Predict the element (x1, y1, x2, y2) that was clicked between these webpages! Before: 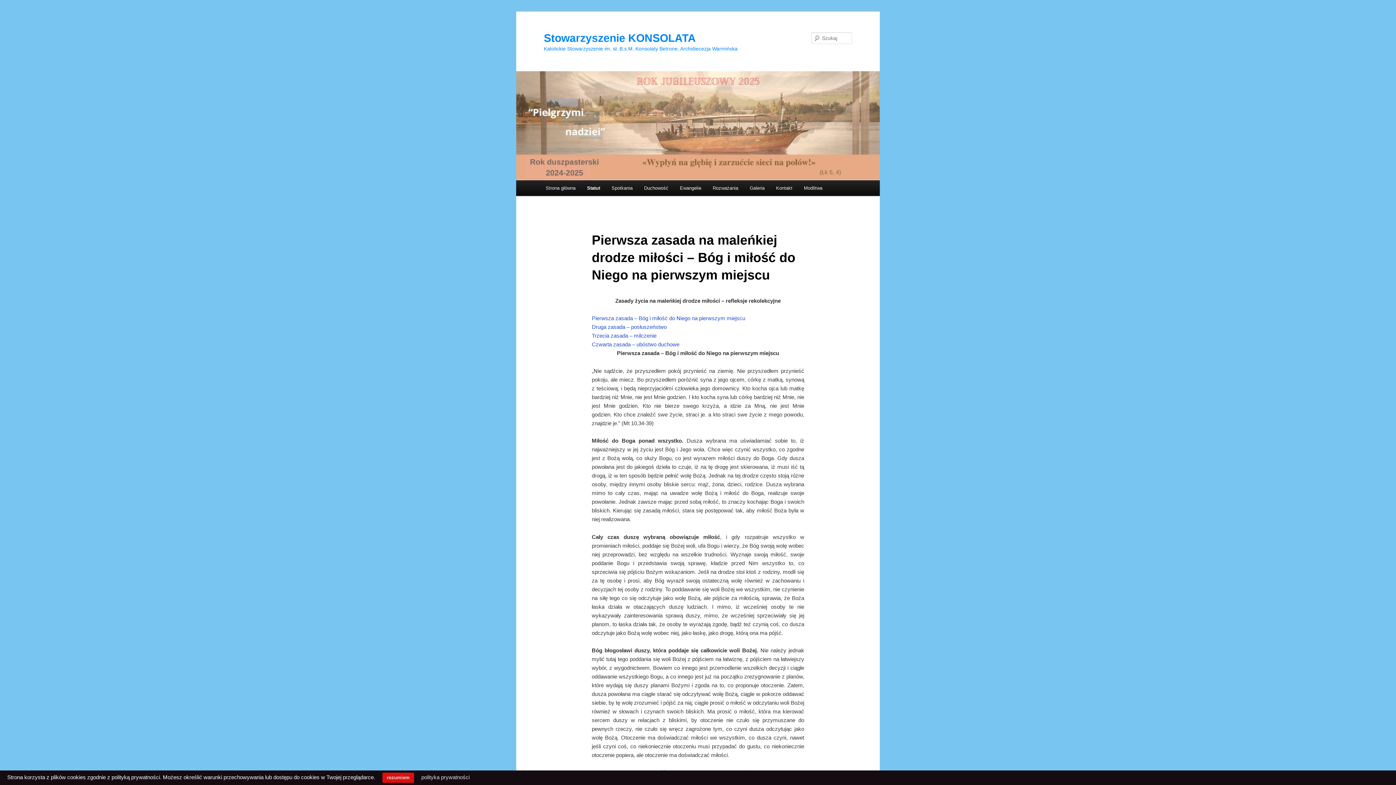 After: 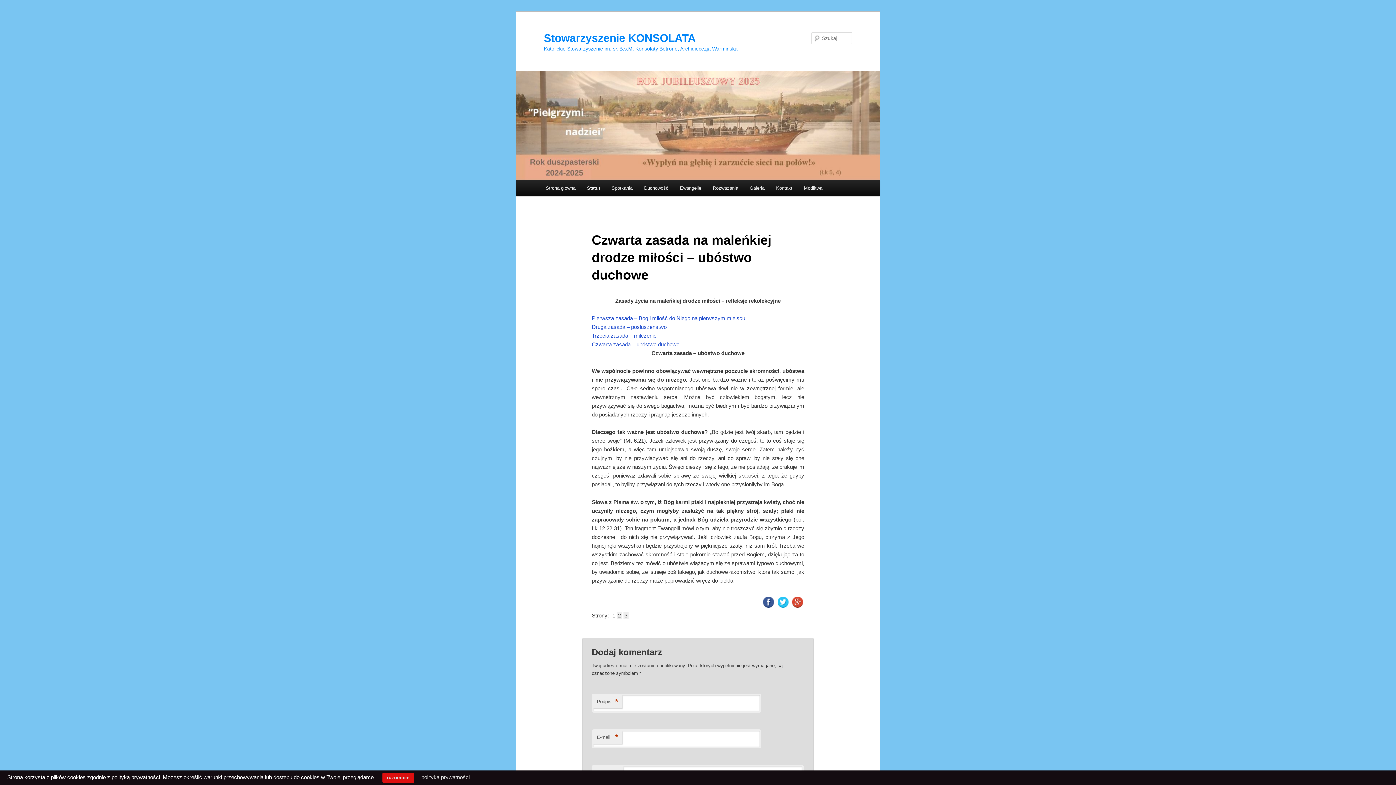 Action: bbox: (591, 341, 679, 347) label: Czwarta zasada – ubóstwo duchowe